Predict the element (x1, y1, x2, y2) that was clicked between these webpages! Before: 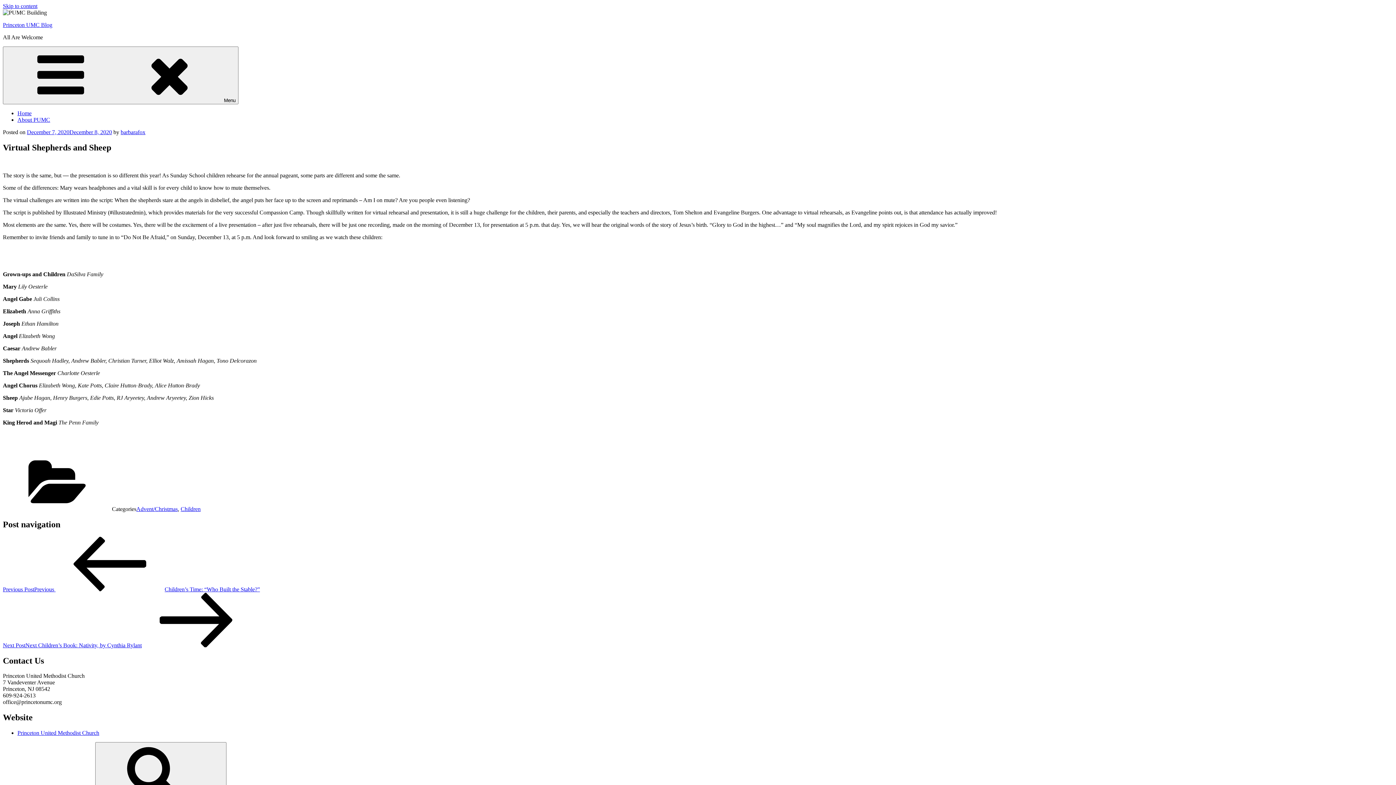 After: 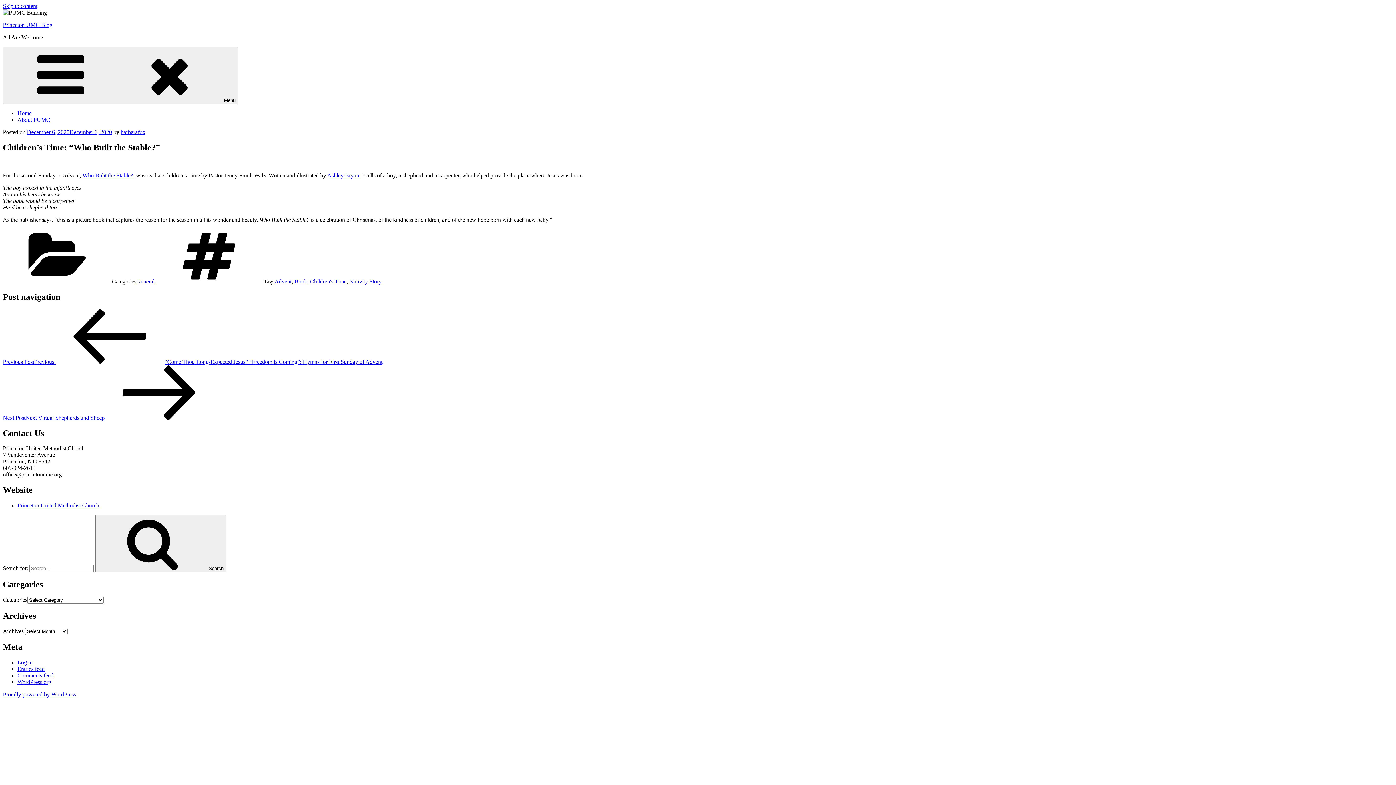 Action: bbox: (2, 586, 260, 592) label: Previous PostPrevious Children’s Time: “Who Built the Stable?”